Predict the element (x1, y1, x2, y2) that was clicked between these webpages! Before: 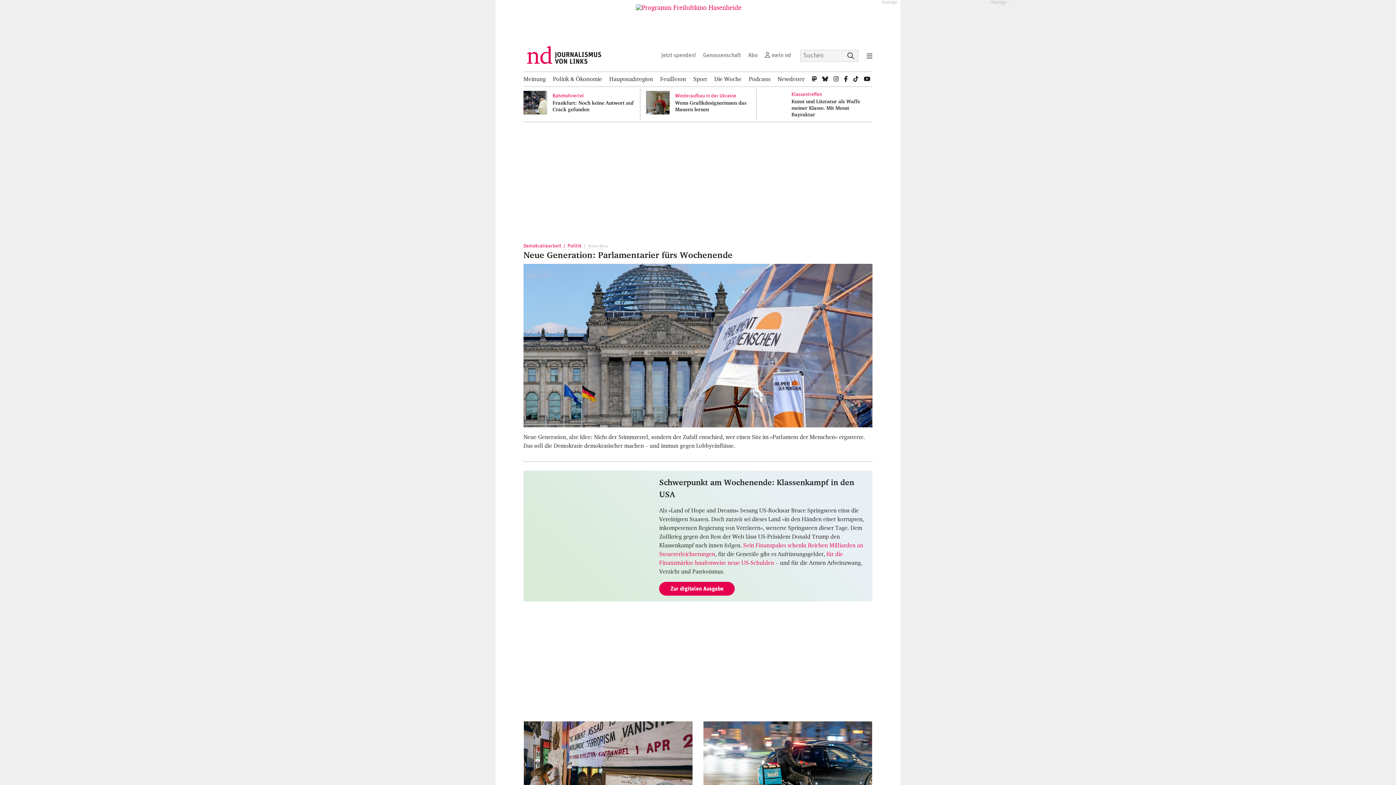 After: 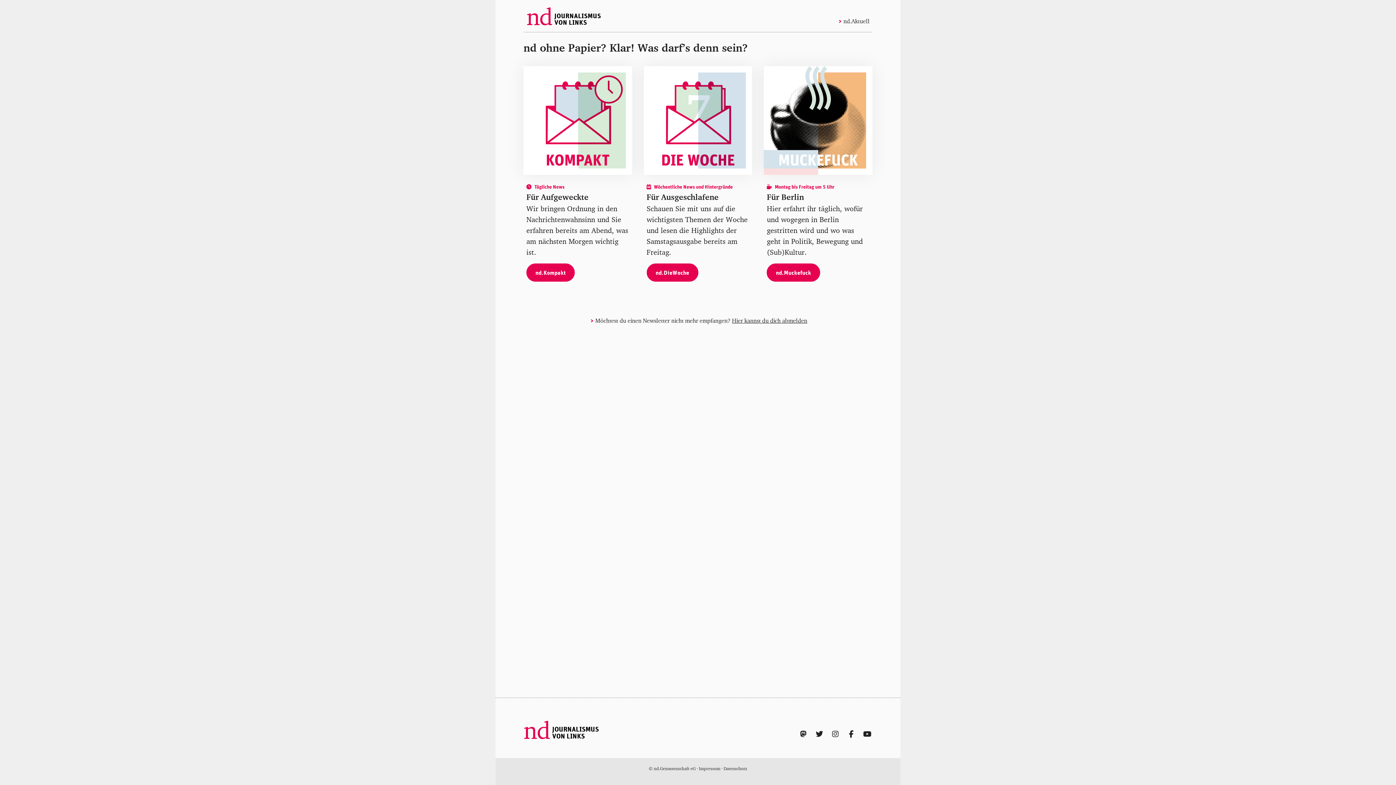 Action: label: Newsletter bbox: (777, 72, 804, 86)